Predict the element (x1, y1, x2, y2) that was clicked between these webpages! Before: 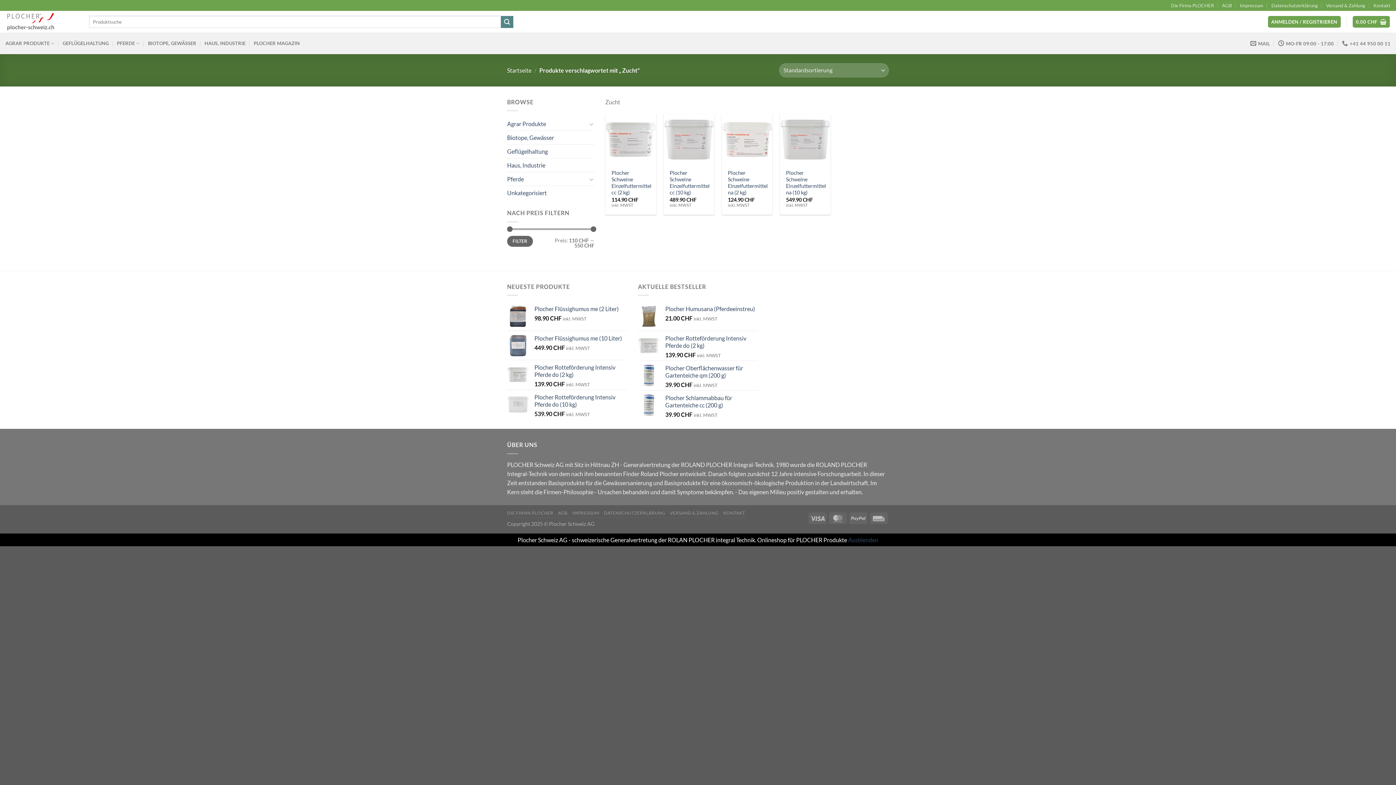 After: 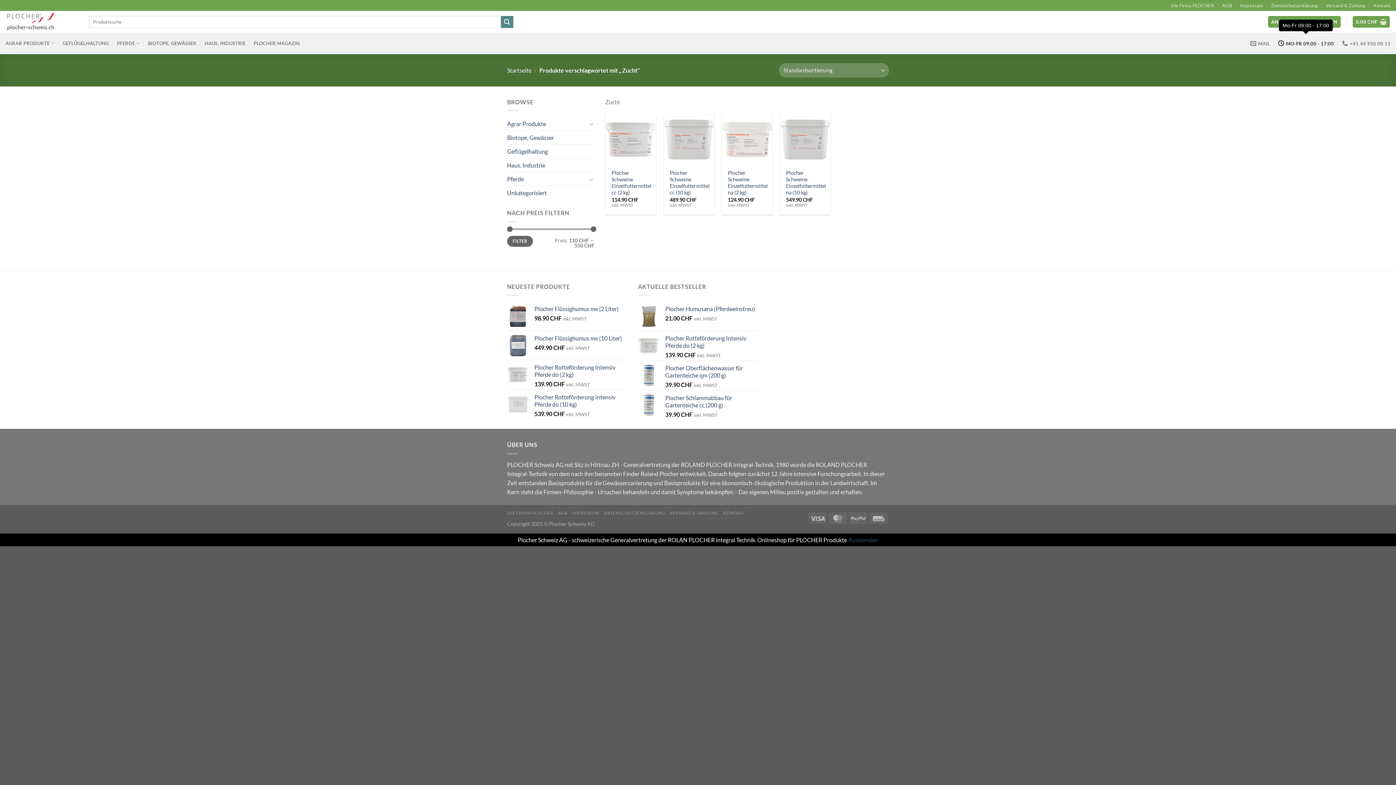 Action: bbox: (1278, 36, 1334, 50) label: MO-FR 09:00 - 17:00